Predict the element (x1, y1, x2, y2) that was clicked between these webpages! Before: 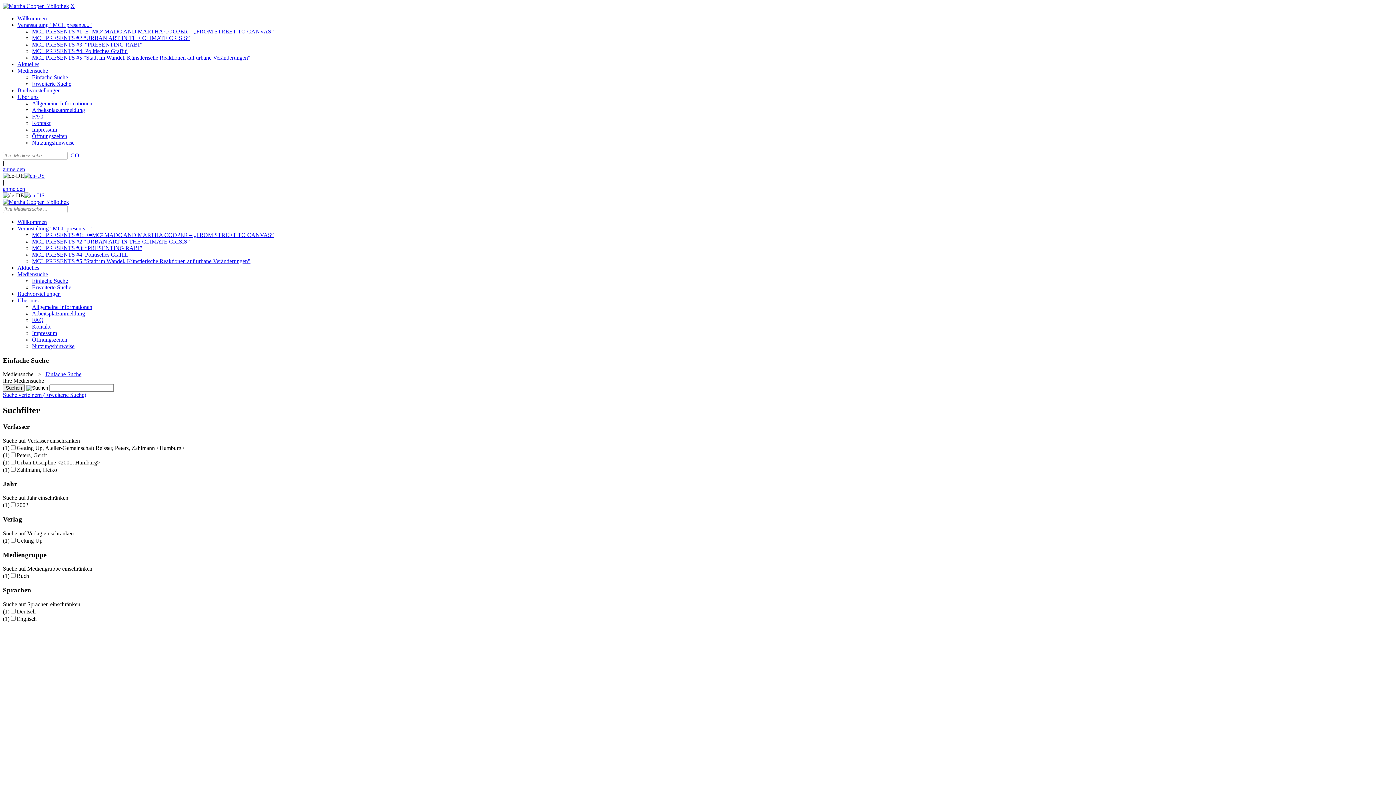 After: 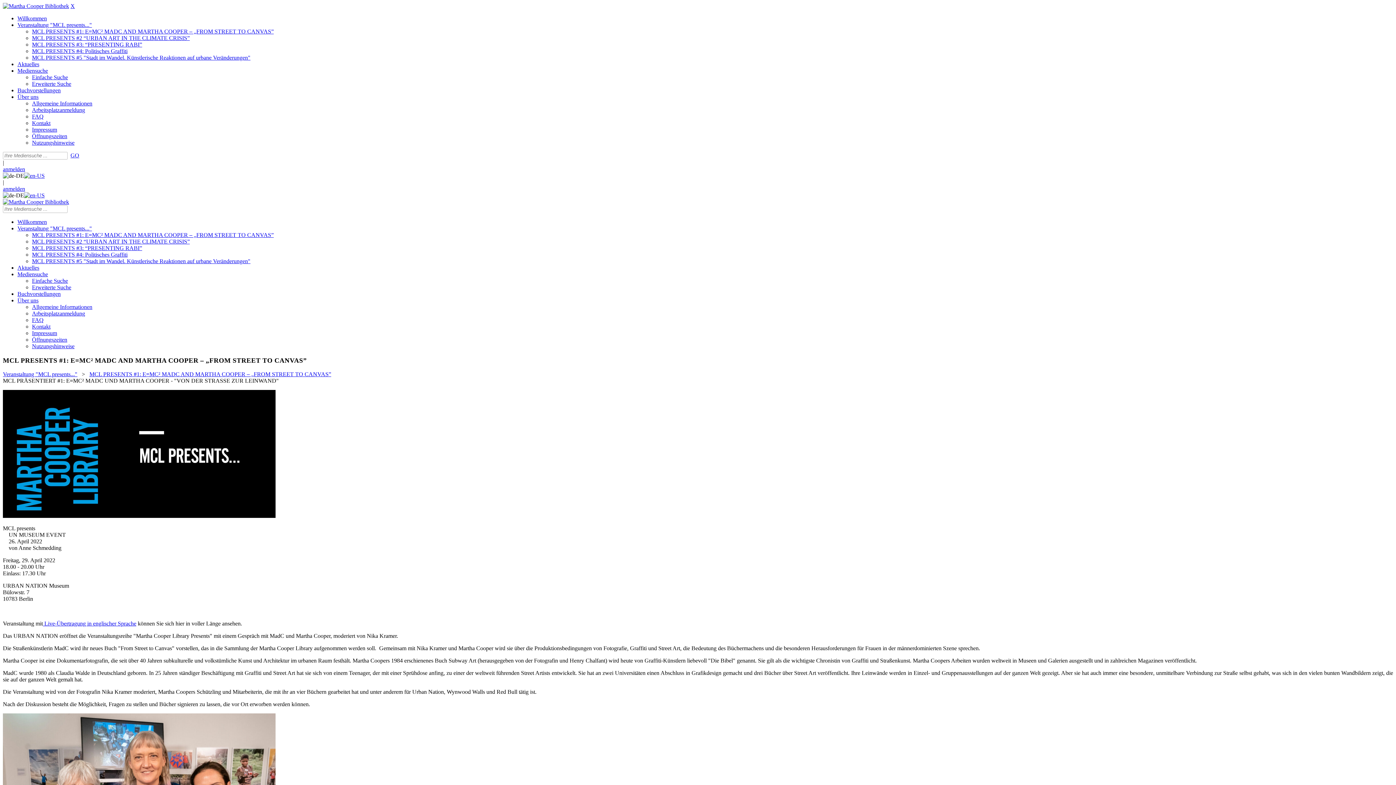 Action: bbox: (32, 232, 273, 238) label: MCL PRESENTS #1: E=MC² MADC AND MARTHA COOPER – „FROM STREET TO CANVAS”